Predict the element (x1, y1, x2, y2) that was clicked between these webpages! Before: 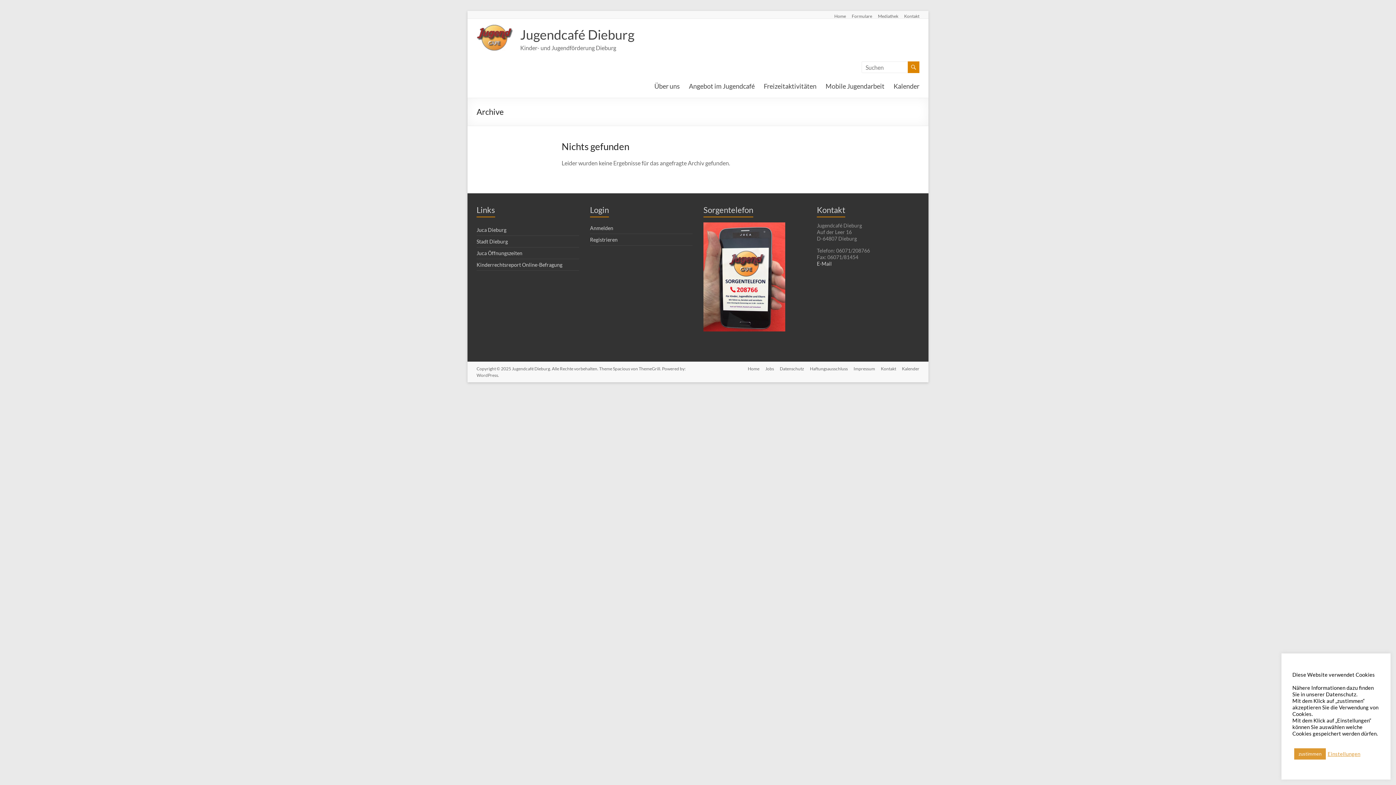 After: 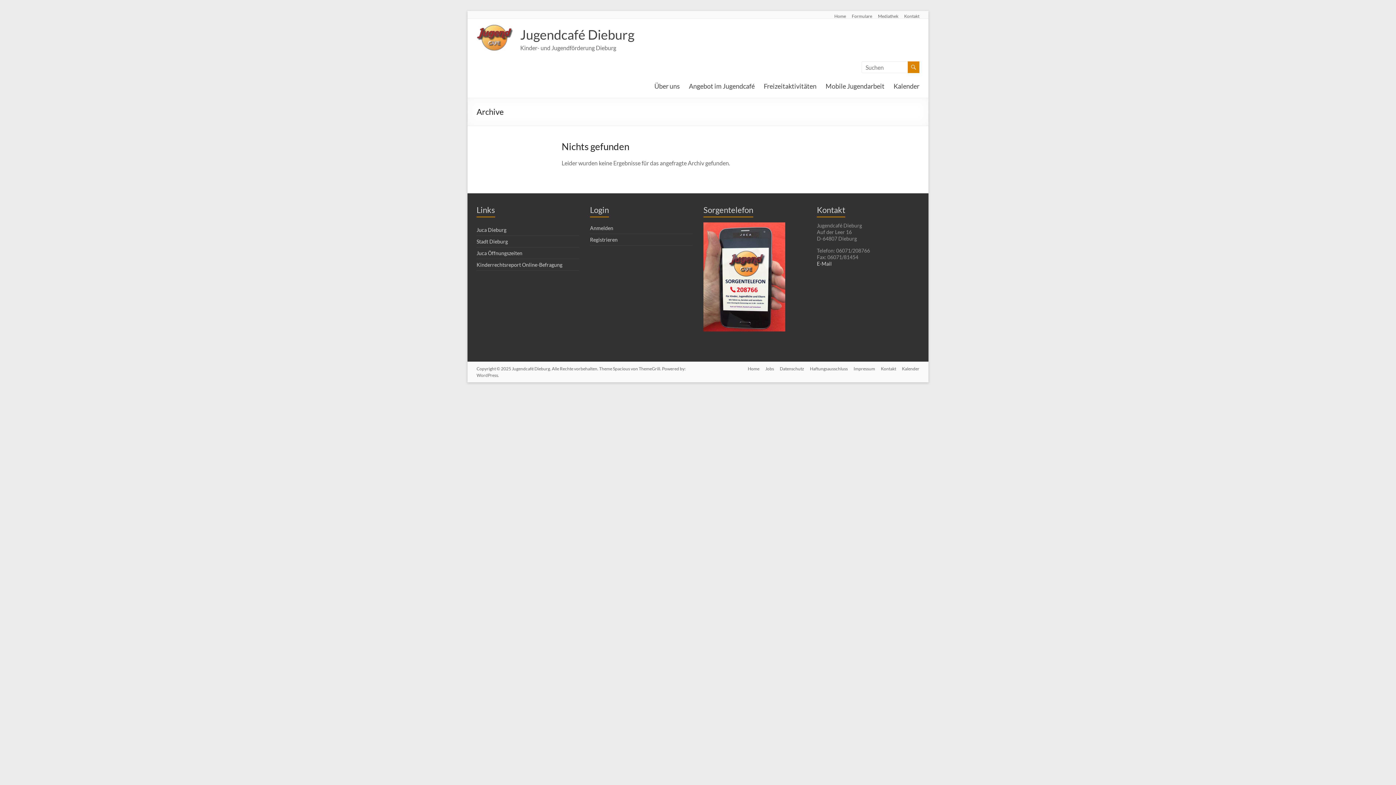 Action: bbox: (1294, 748, 1326, 760) label: zustimmen